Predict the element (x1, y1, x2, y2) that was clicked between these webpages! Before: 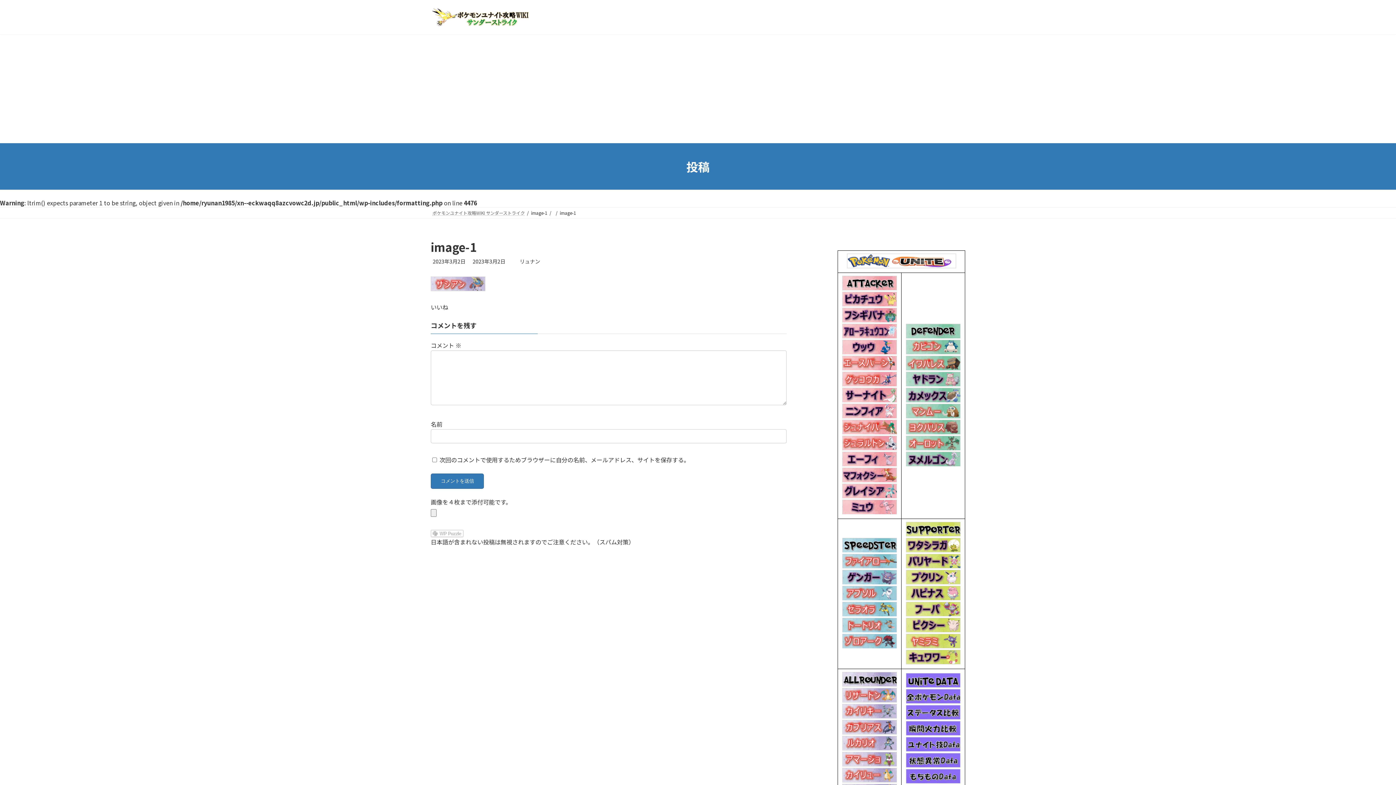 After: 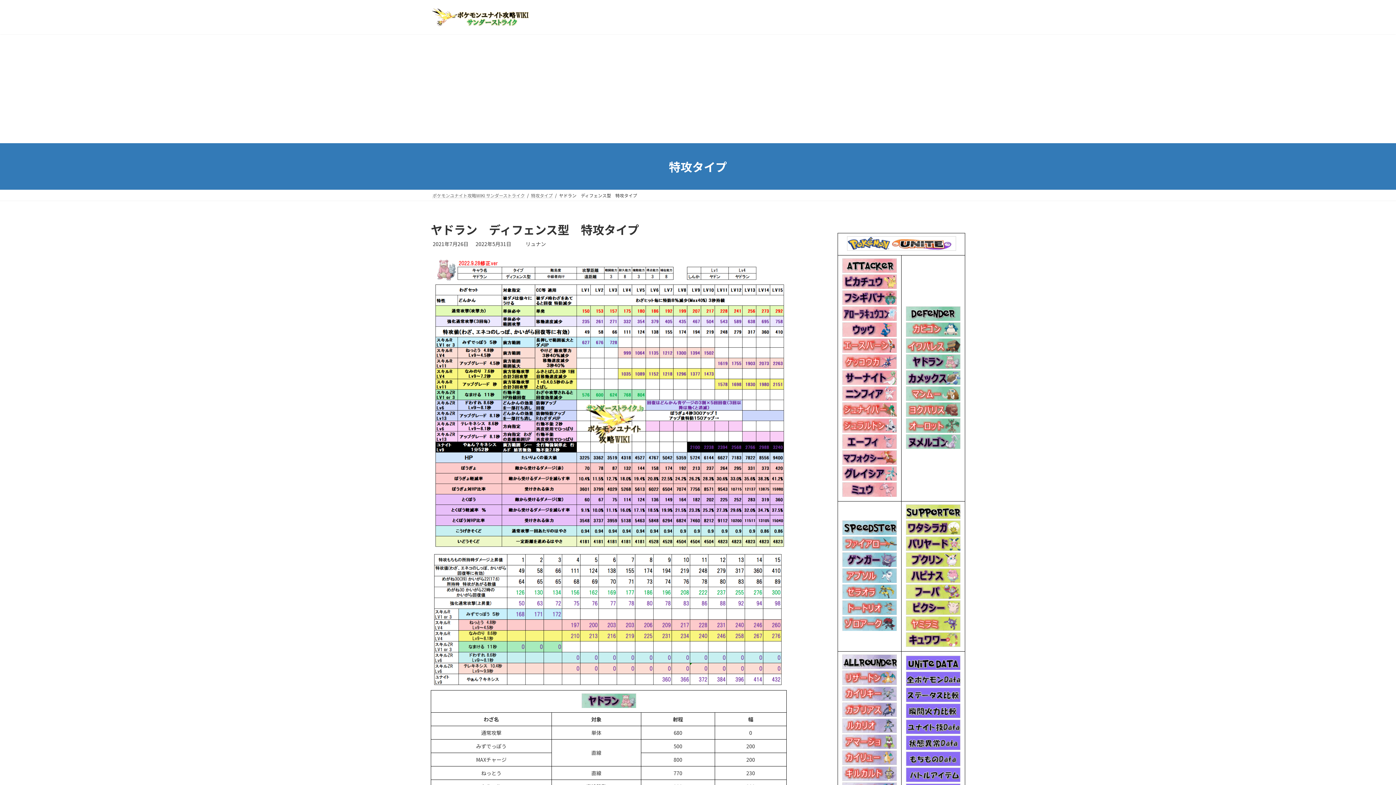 Action: bbox: (906, 380, 960, 387) label: 
